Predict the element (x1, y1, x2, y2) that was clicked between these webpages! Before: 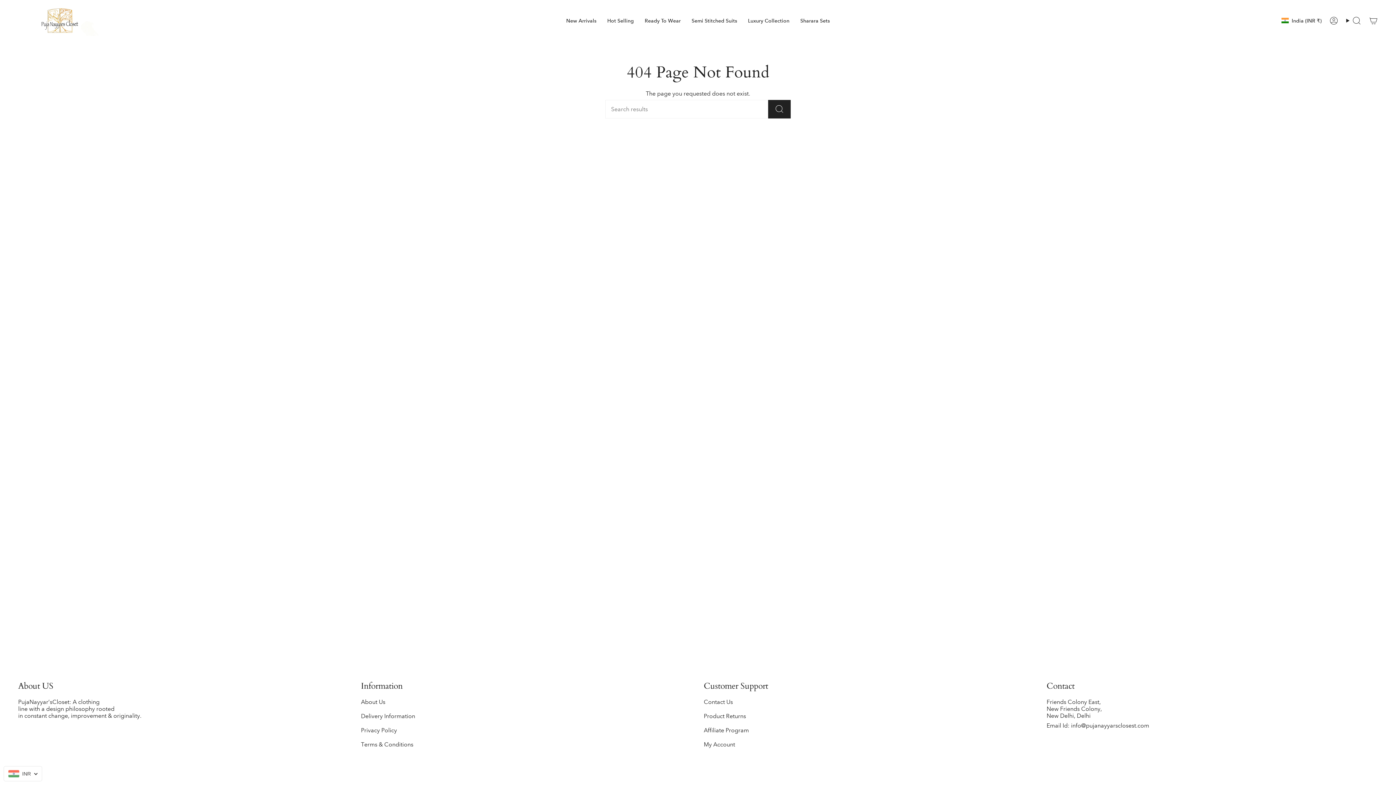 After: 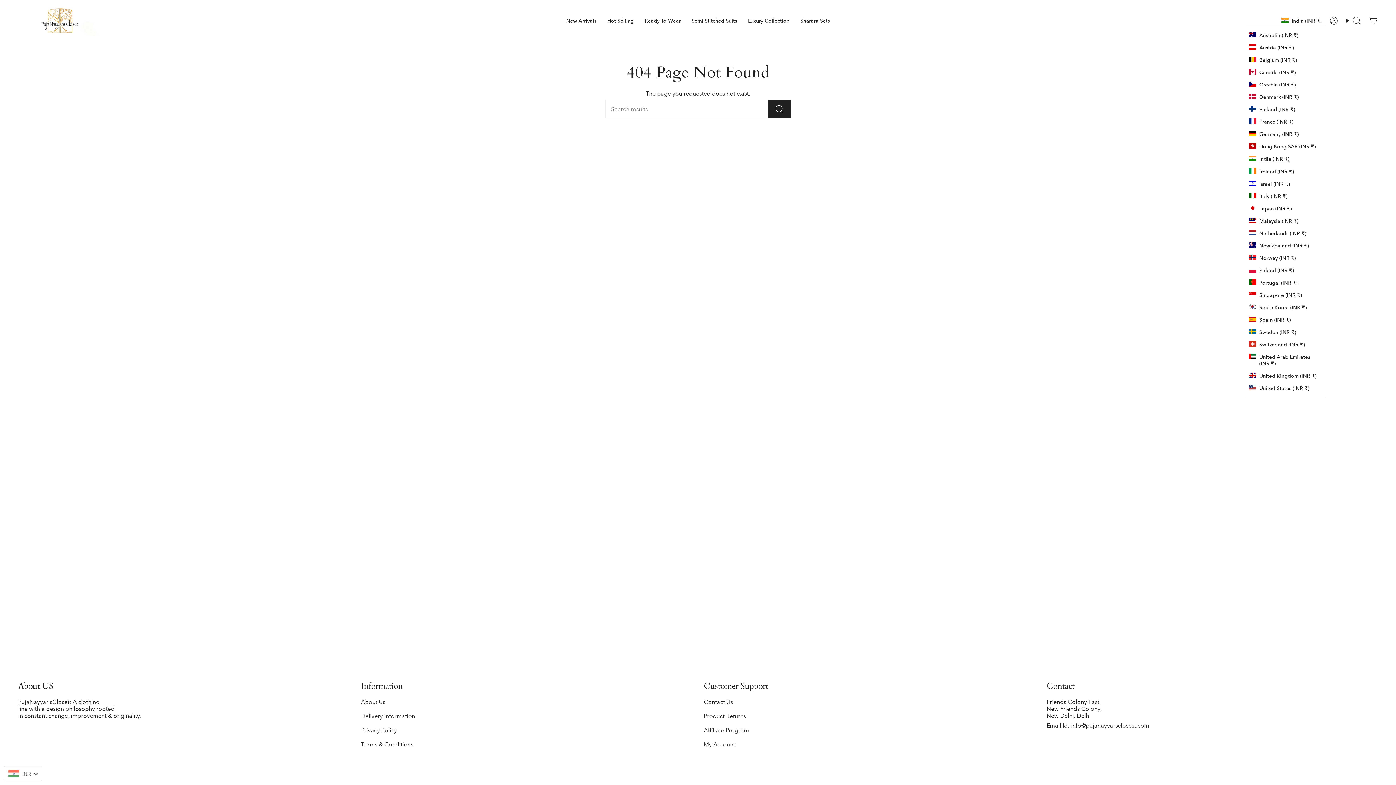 Action: label: India (INR ₹) bbox: (1277, 16, 1325, 25)